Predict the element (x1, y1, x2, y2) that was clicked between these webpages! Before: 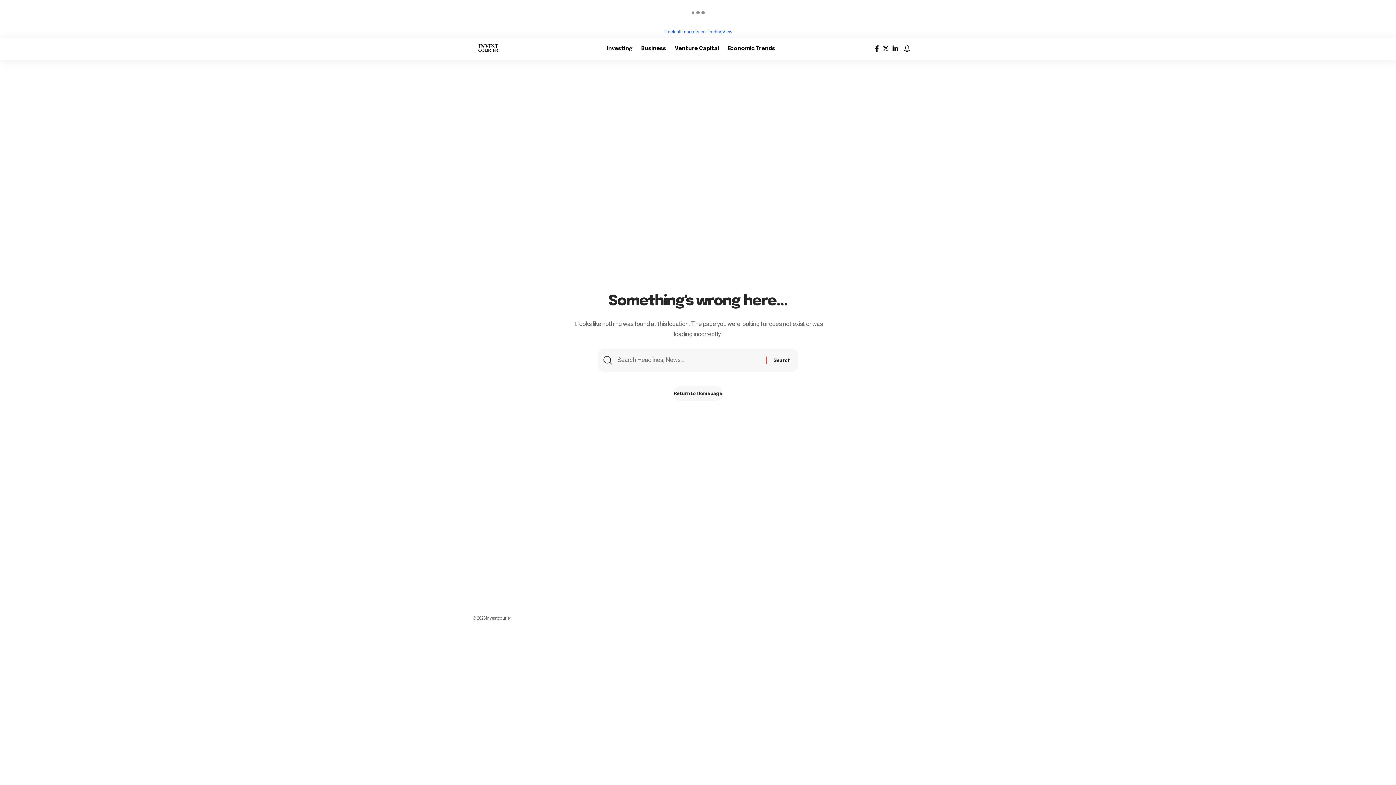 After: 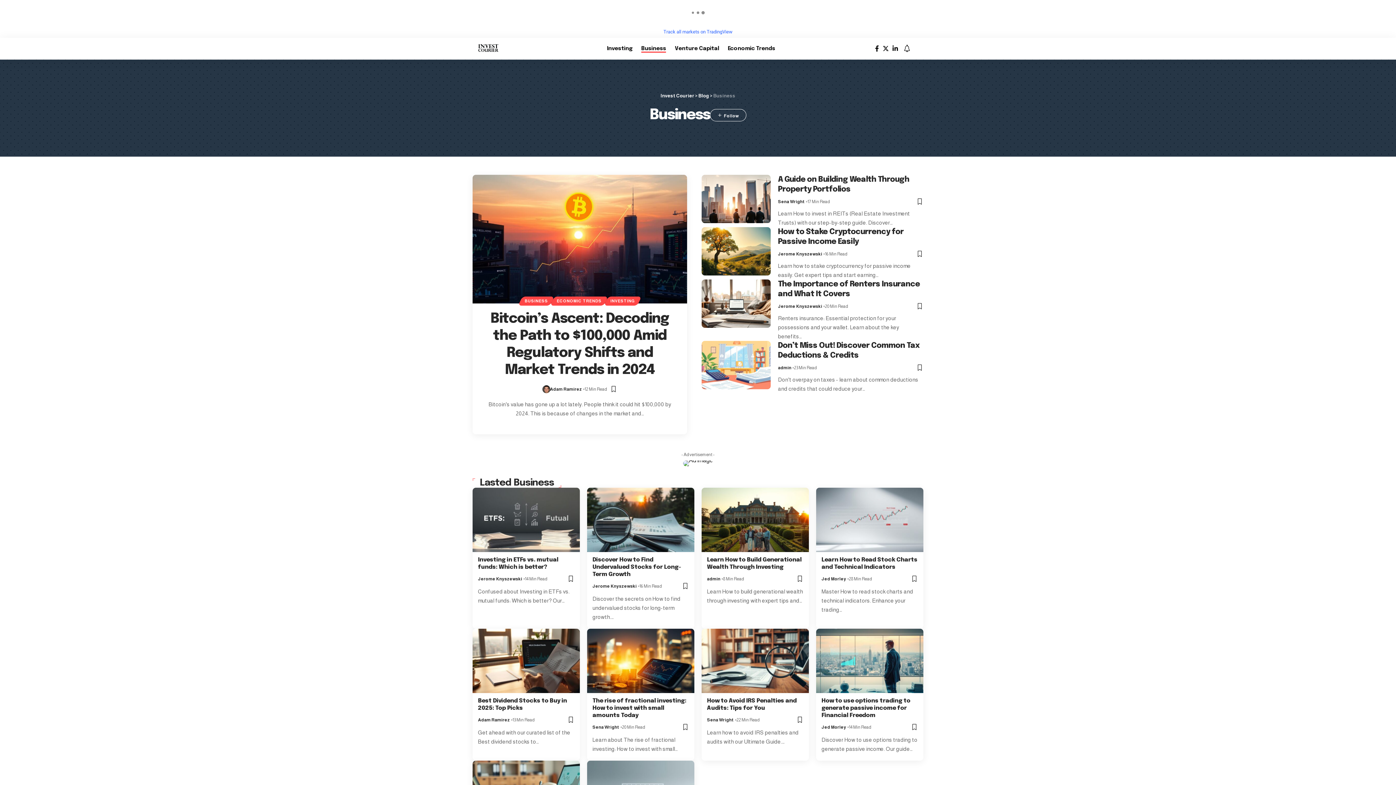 Action: bbox: (637, 37, 670, 59) label: Business